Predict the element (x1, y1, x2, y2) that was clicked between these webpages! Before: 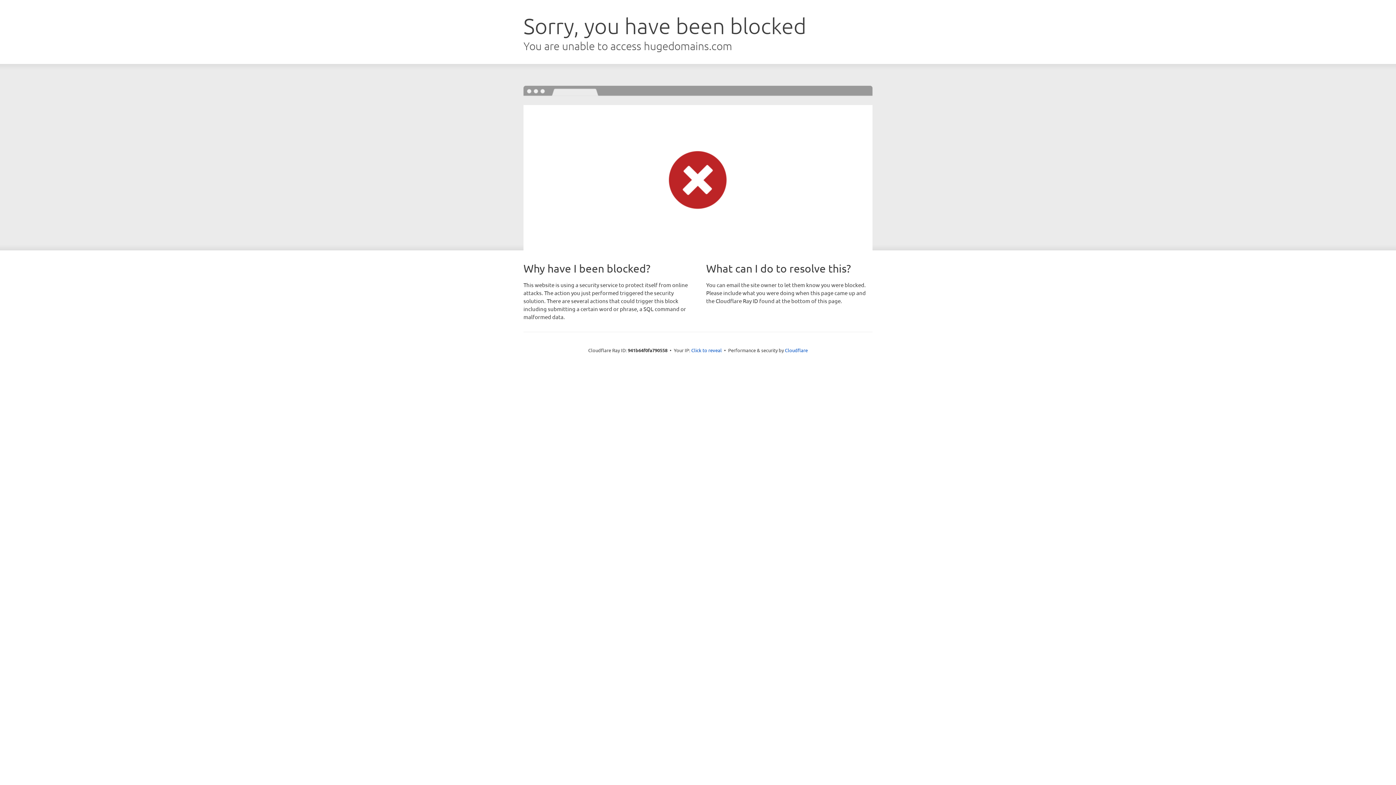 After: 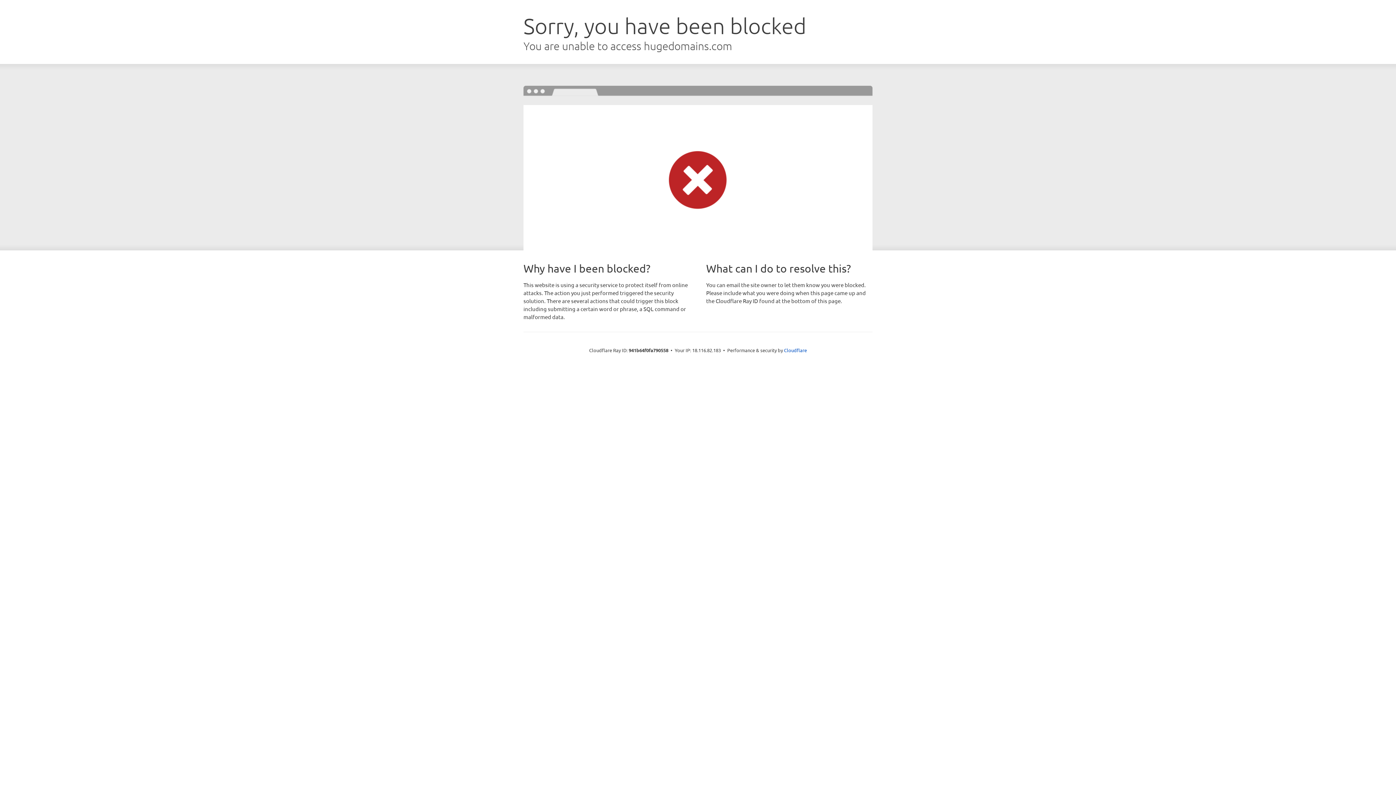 Action: bbox: (691, 346, 722, 353) label: Click to reveal